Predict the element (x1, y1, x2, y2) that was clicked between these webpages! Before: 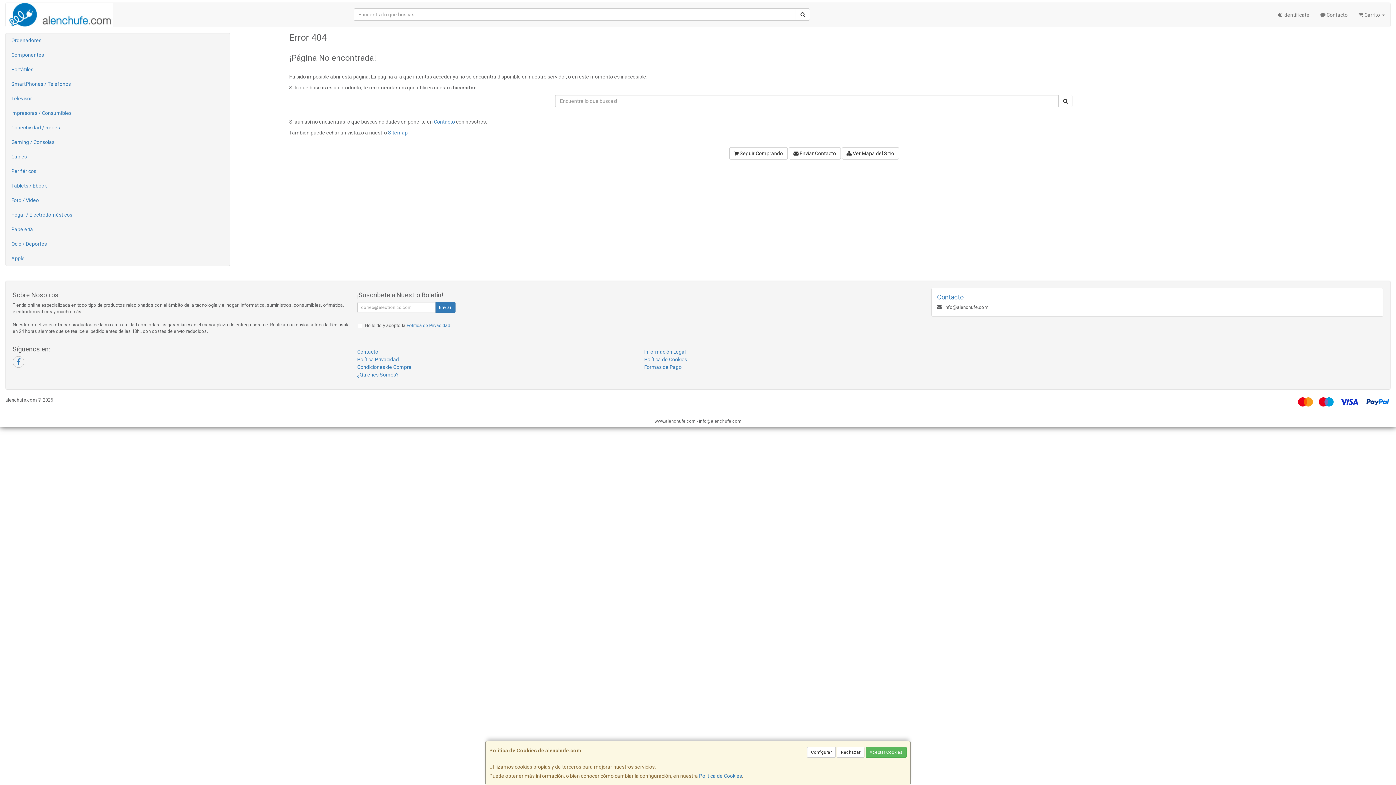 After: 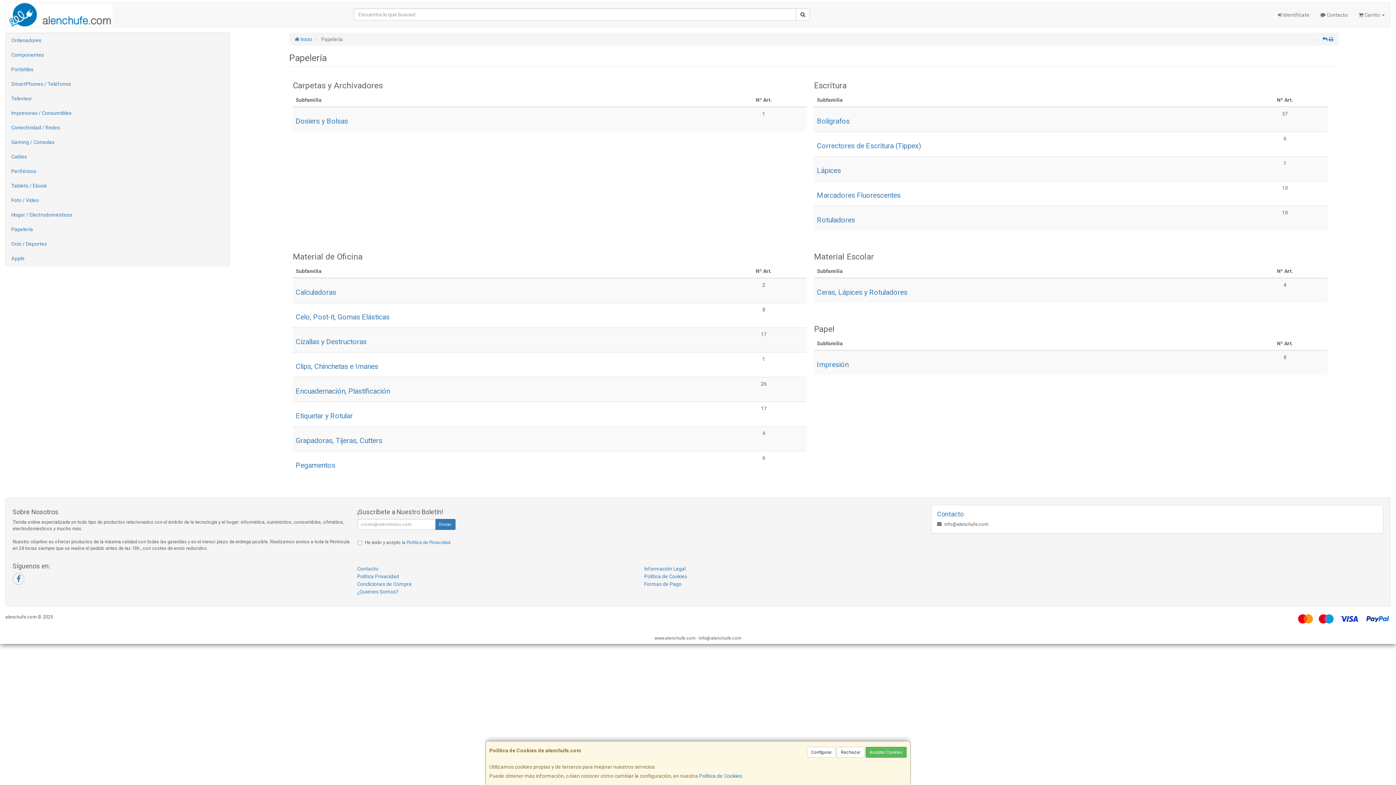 Action: label: Papelería bbox: (5, 222, 229, 236)